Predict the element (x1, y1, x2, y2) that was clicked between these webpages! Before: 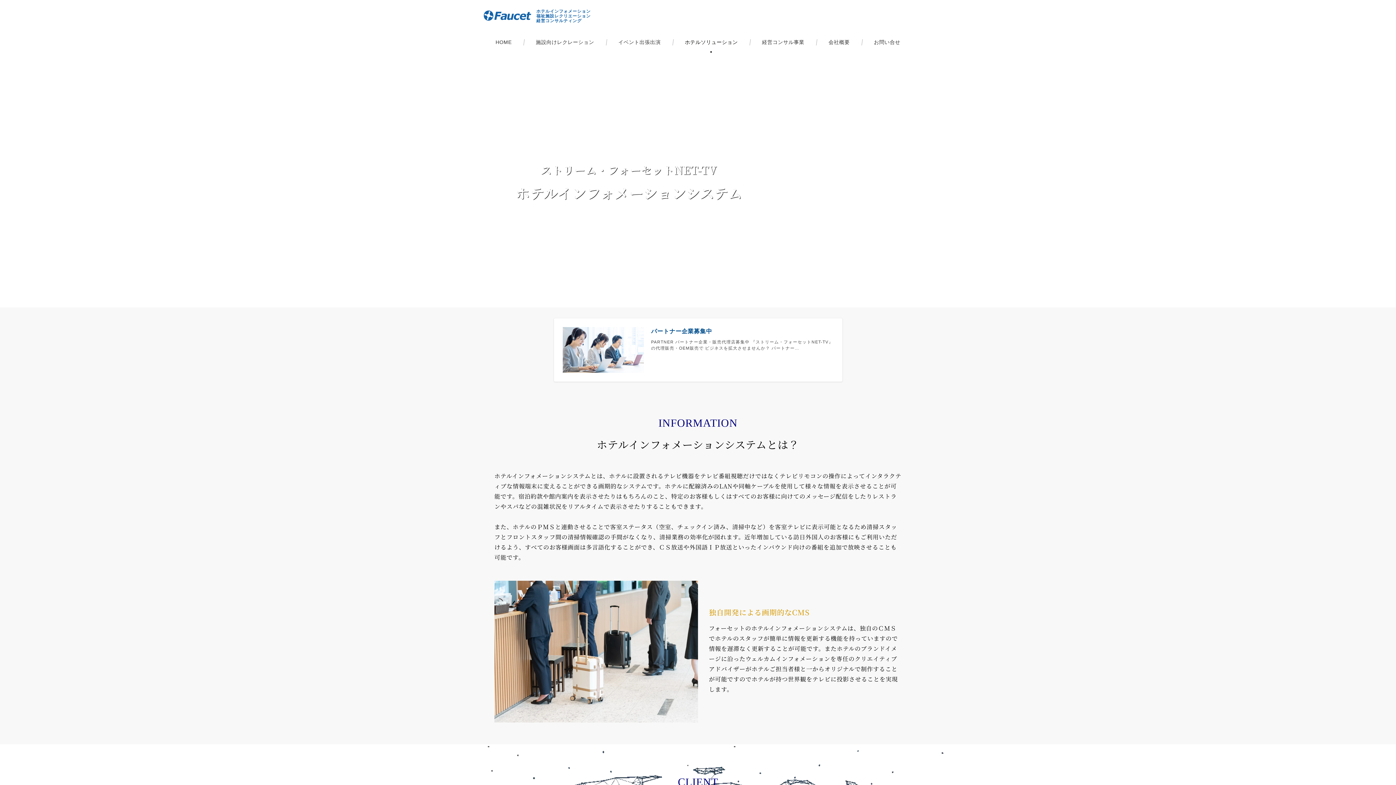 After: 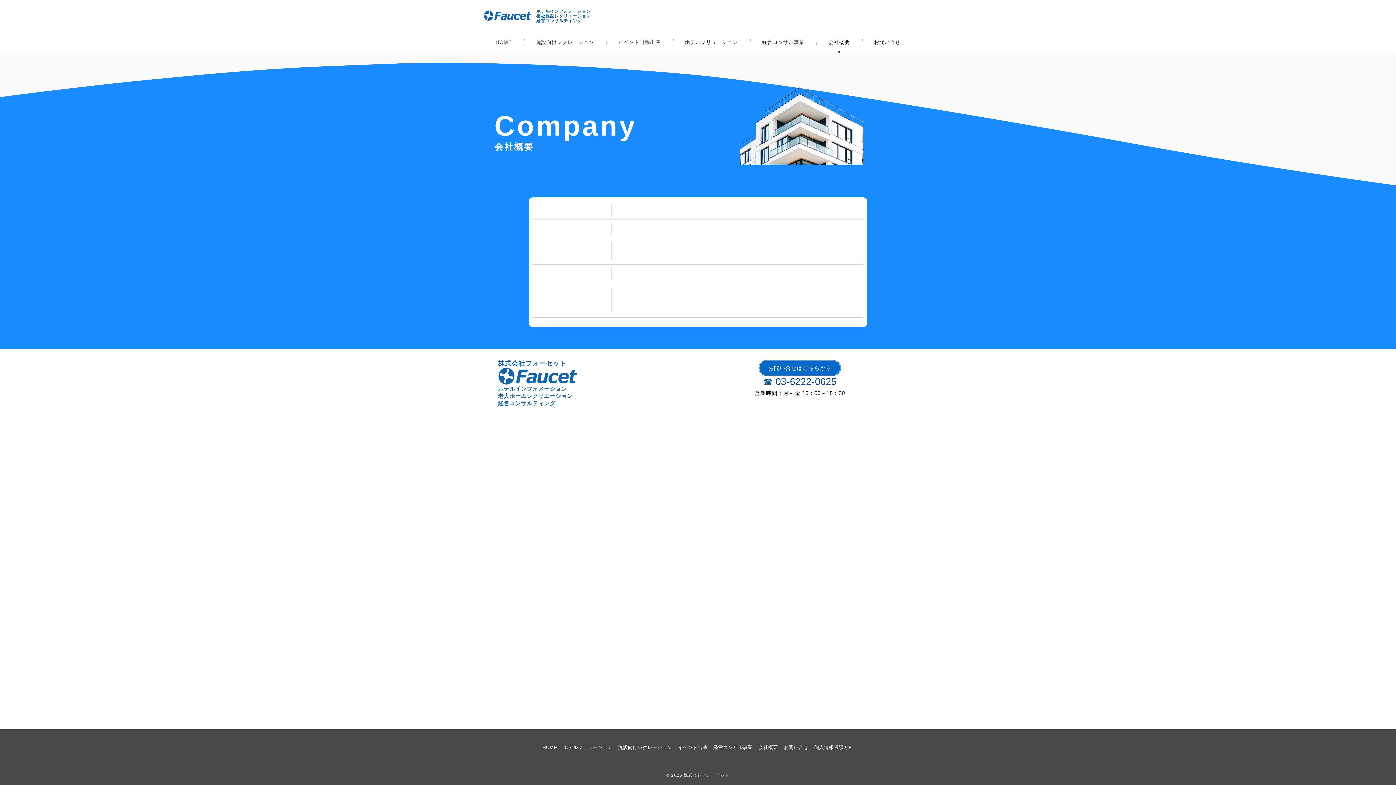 Action: bbox: (816, 31, 862, 53) label: 会社概要